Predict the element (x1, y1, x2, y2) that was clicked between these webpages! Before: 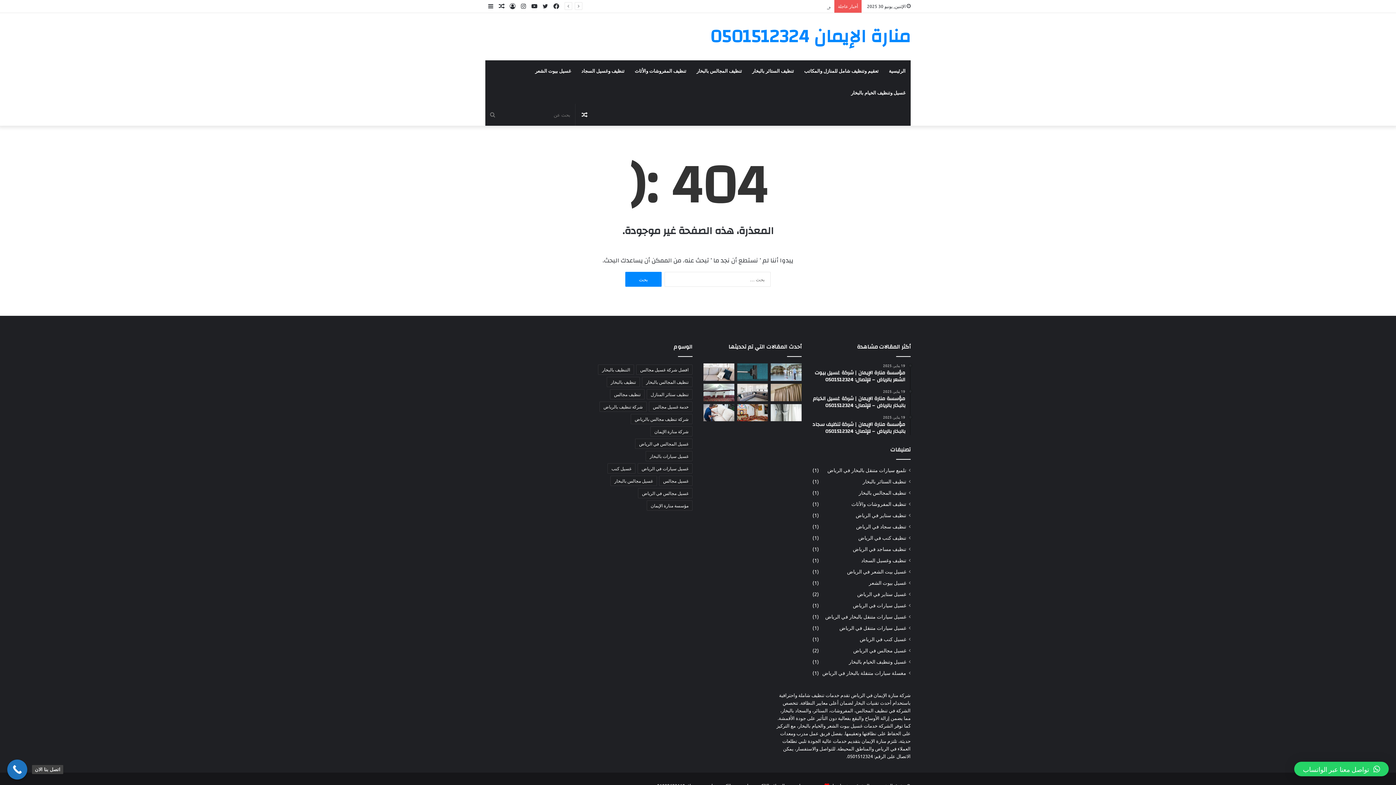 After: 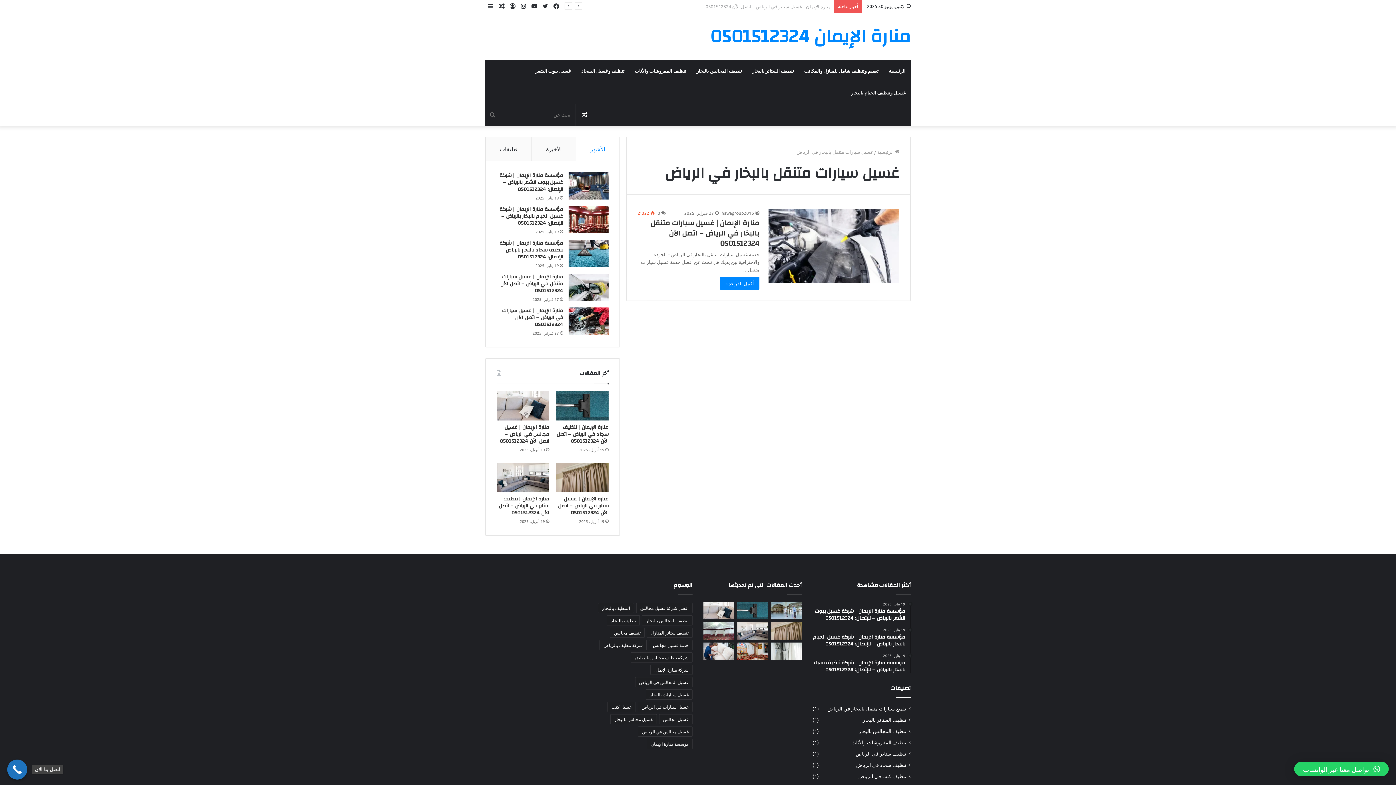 Action: bbox: (825, 613, 906, 620) label: غسيل سيارات متنقل بالبخار في الرياض